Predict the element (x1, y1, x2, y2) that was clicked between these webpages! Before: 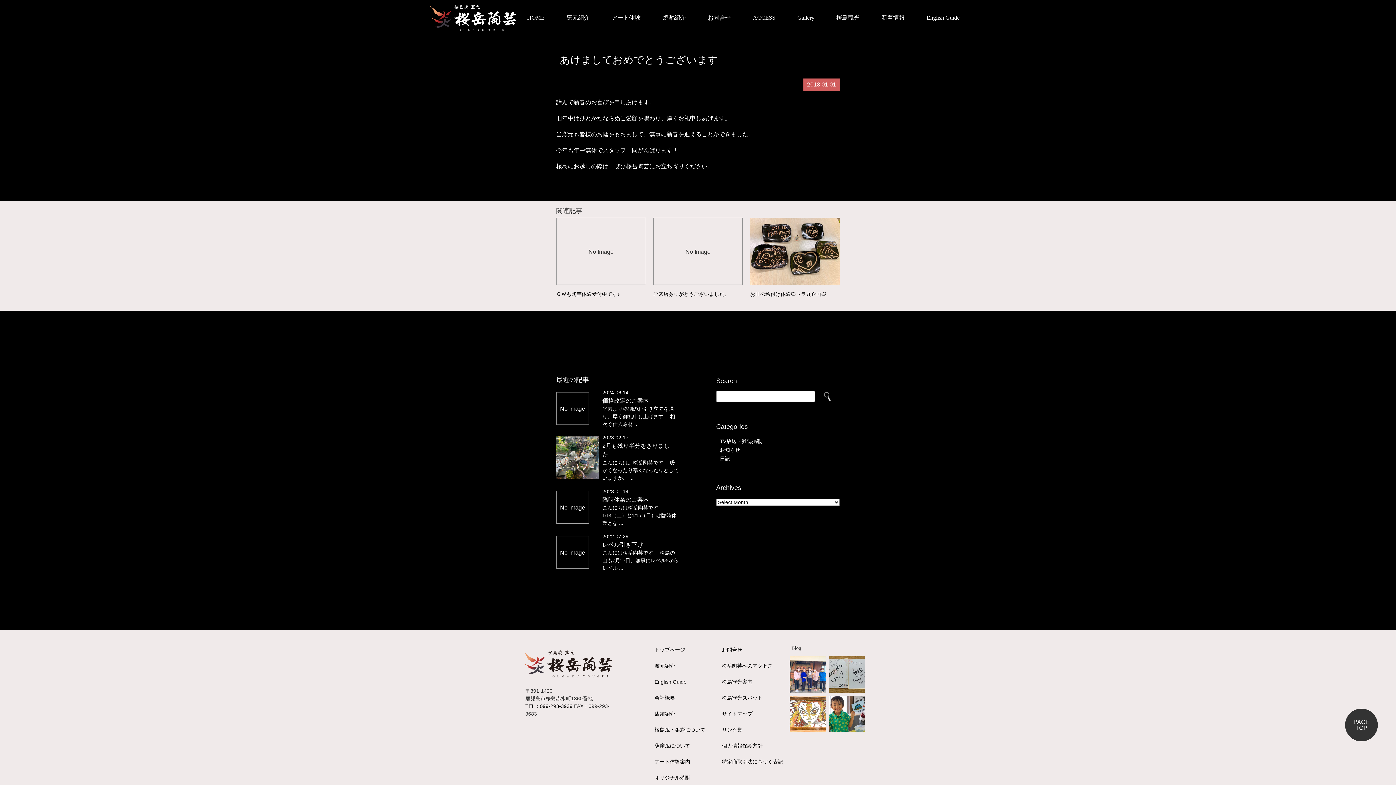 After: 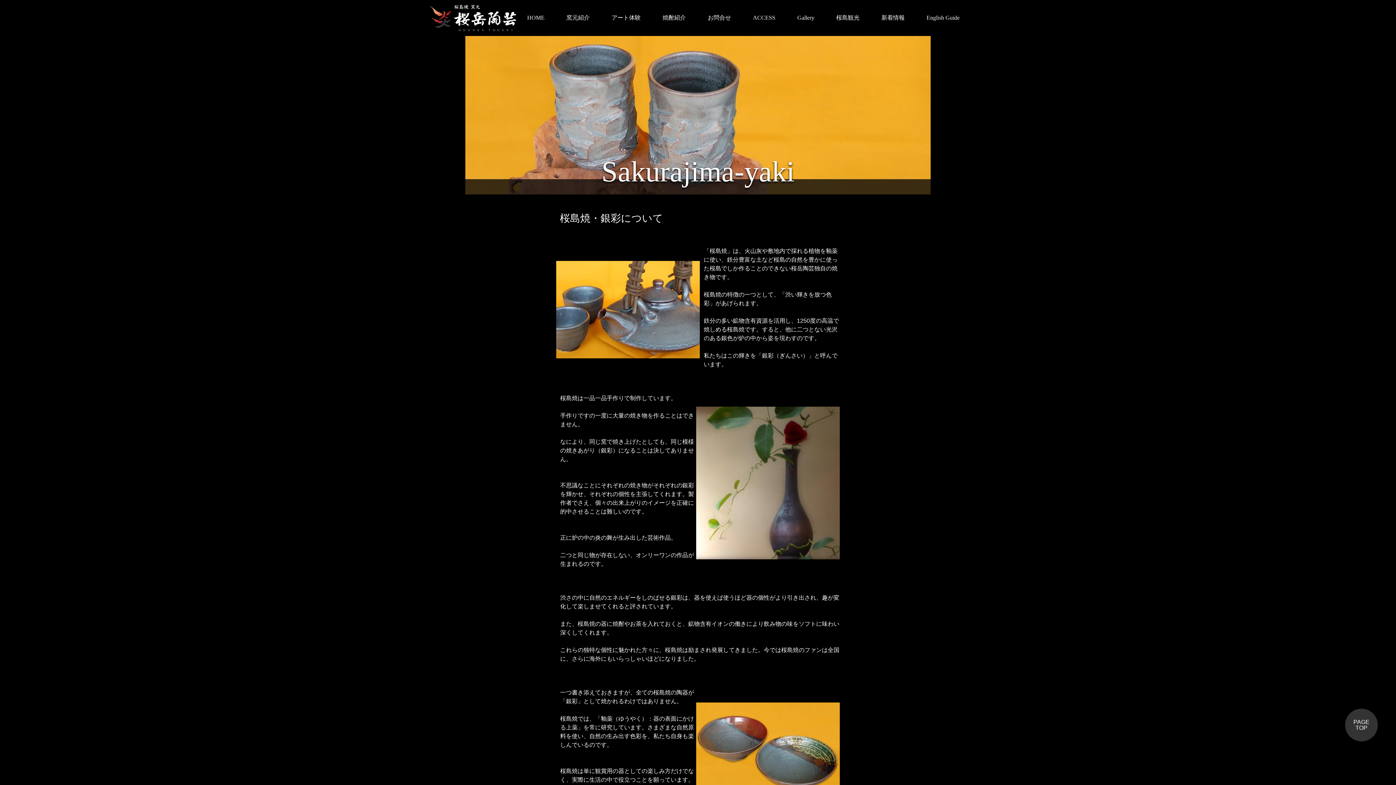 Action: label: 桜島焼・銀彩について bbox: (654, 727, 705, 733)